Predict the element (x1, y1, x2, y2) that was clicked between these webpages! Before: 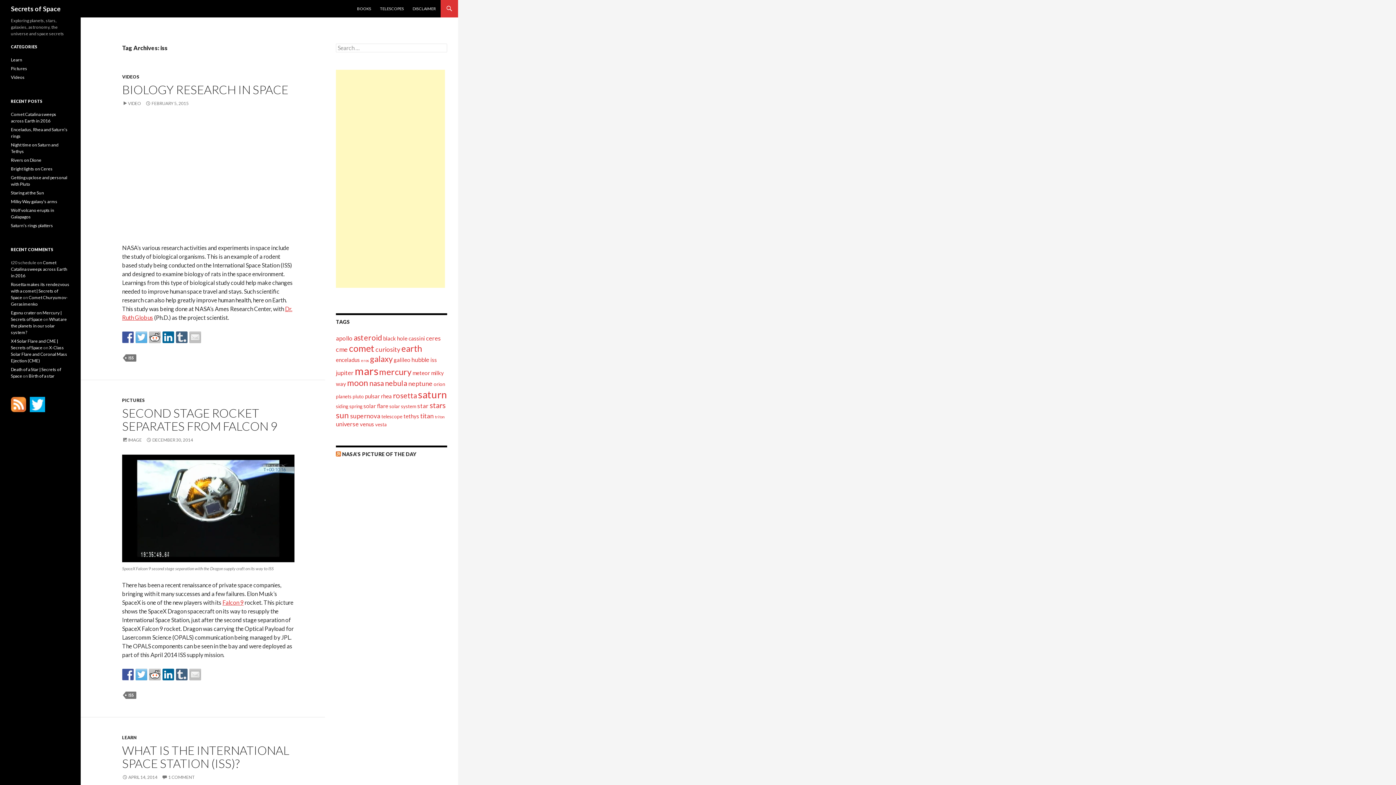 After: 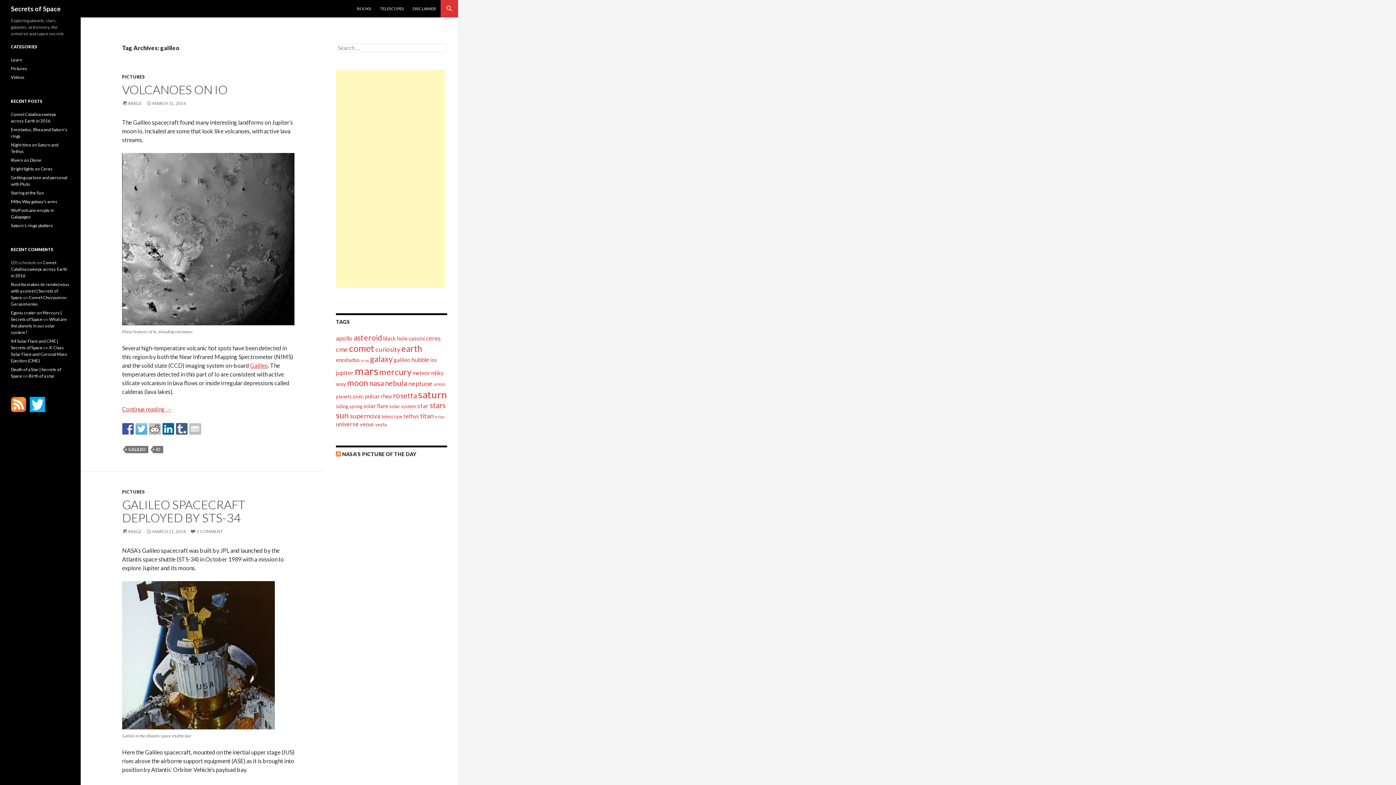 Action: label: galileo bbox: (393, 356, 410, 363)